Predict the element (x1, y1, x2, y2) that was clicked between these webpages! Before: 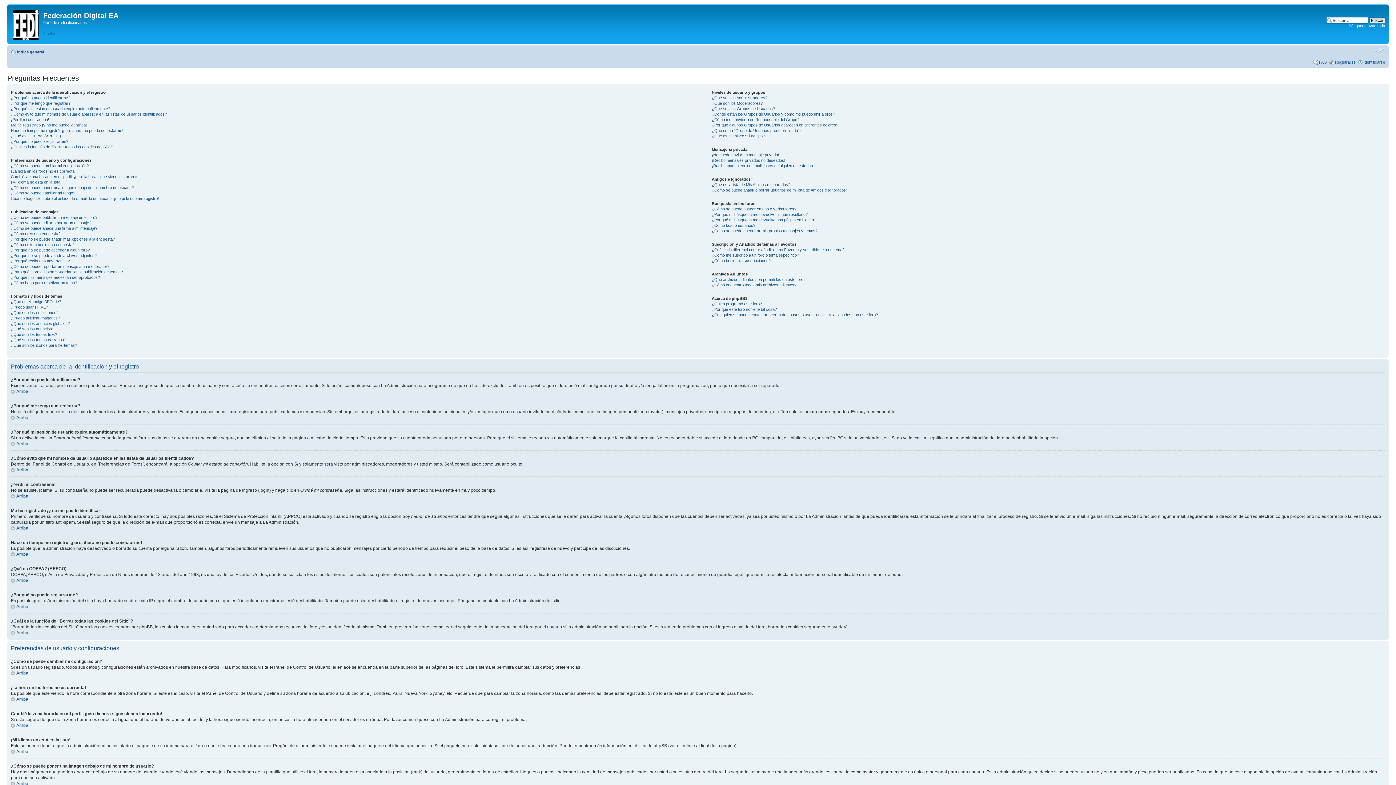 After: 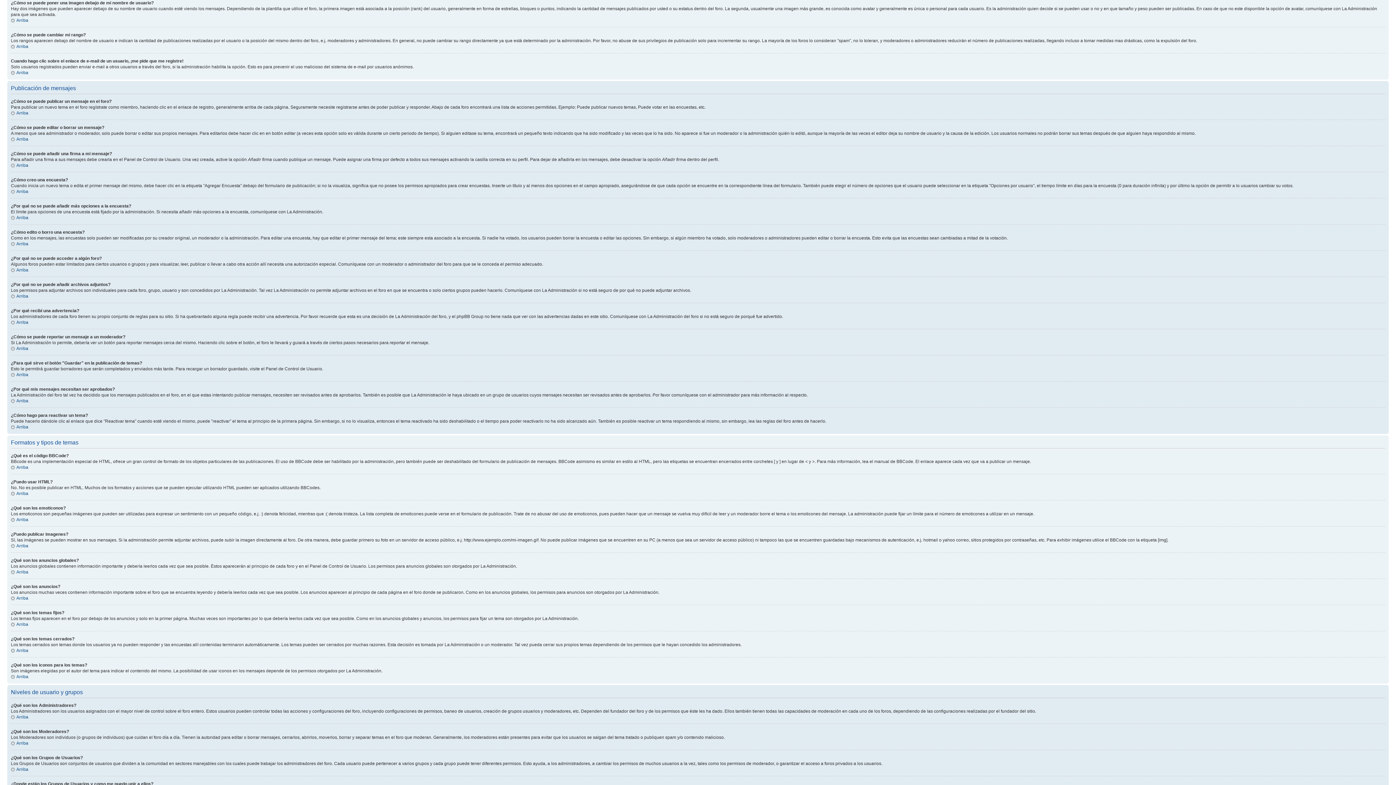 Action: bbox: (10, 185, 133, 189) label: ¿Cómo se puede poner una imagen debajo de mi nombre de usuario?